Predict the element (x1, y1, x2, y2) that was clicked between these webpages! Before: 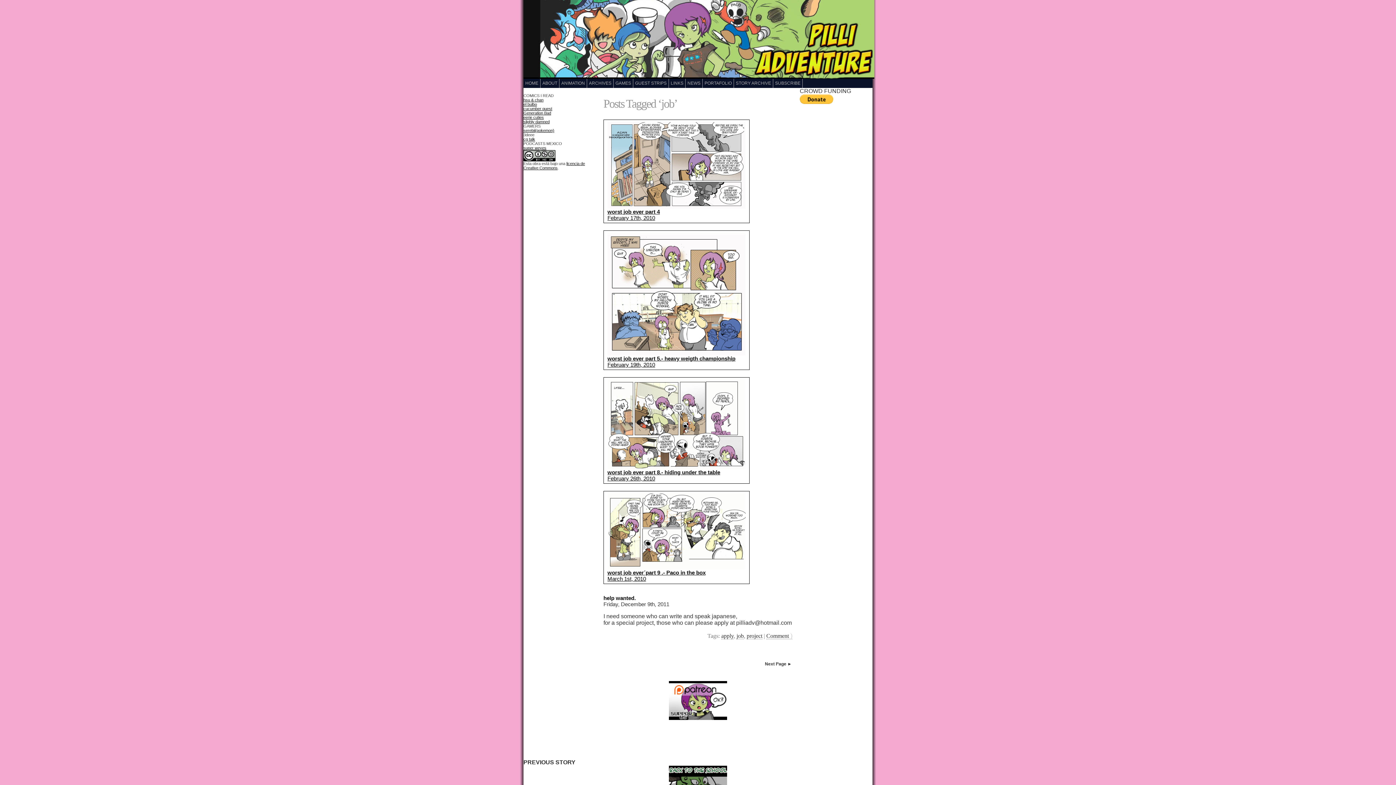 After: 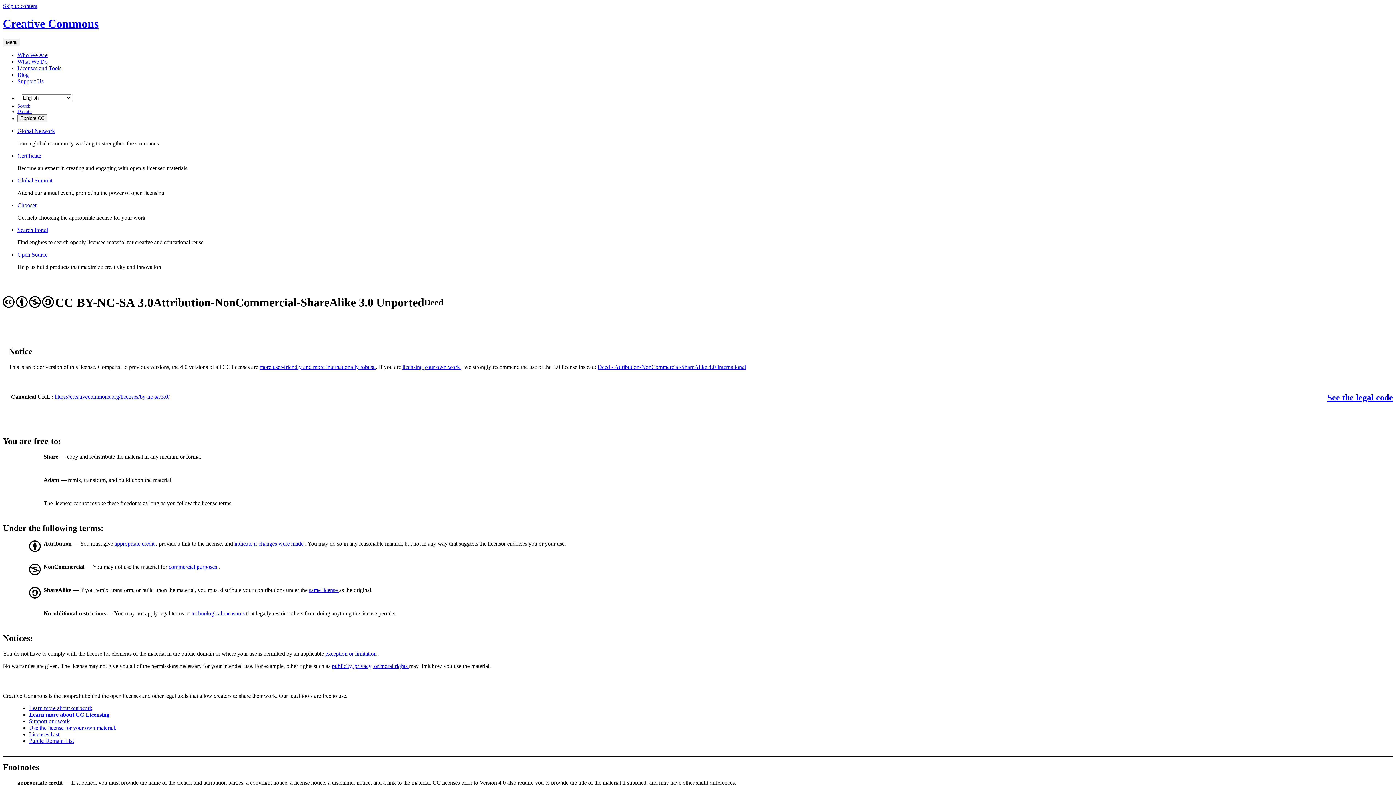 Action: bbox: (523, 157, 555, 162)